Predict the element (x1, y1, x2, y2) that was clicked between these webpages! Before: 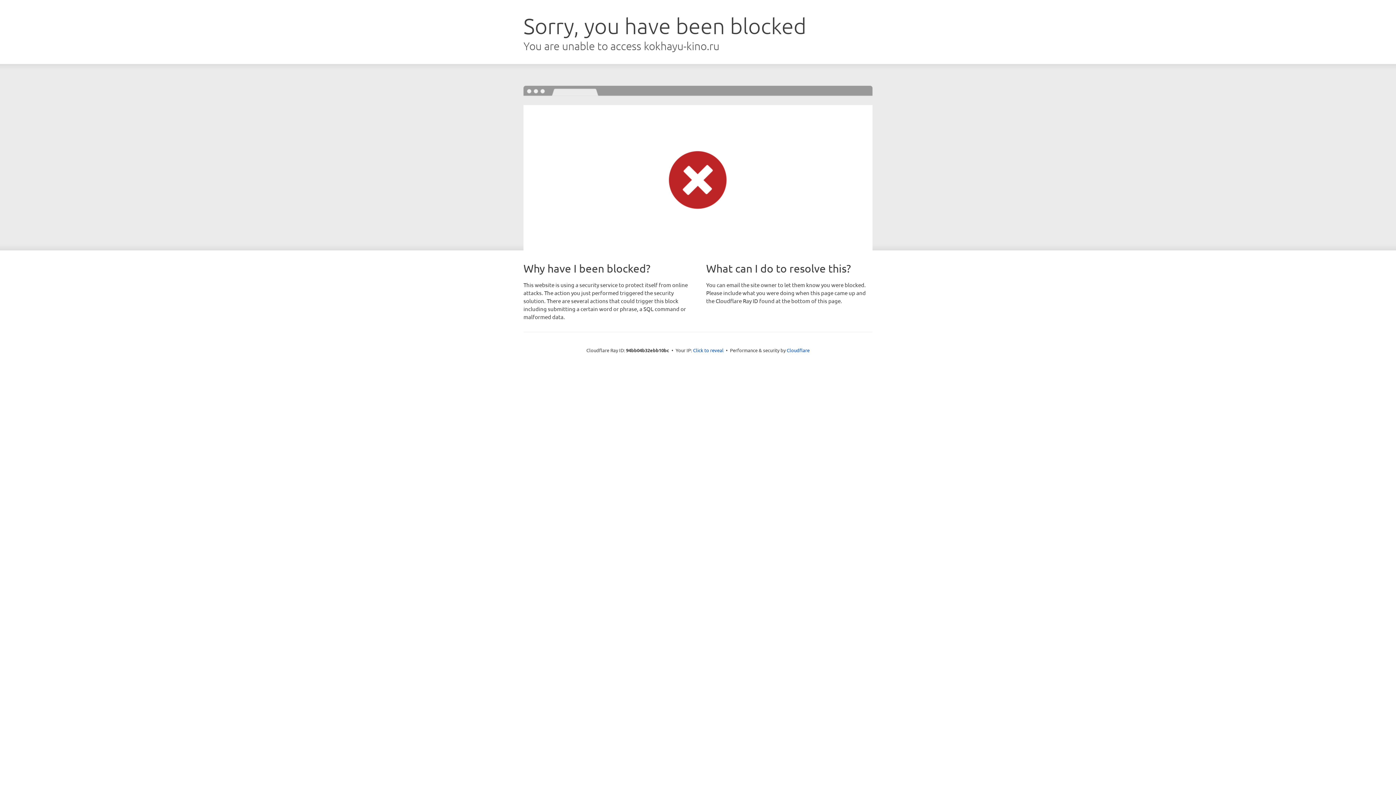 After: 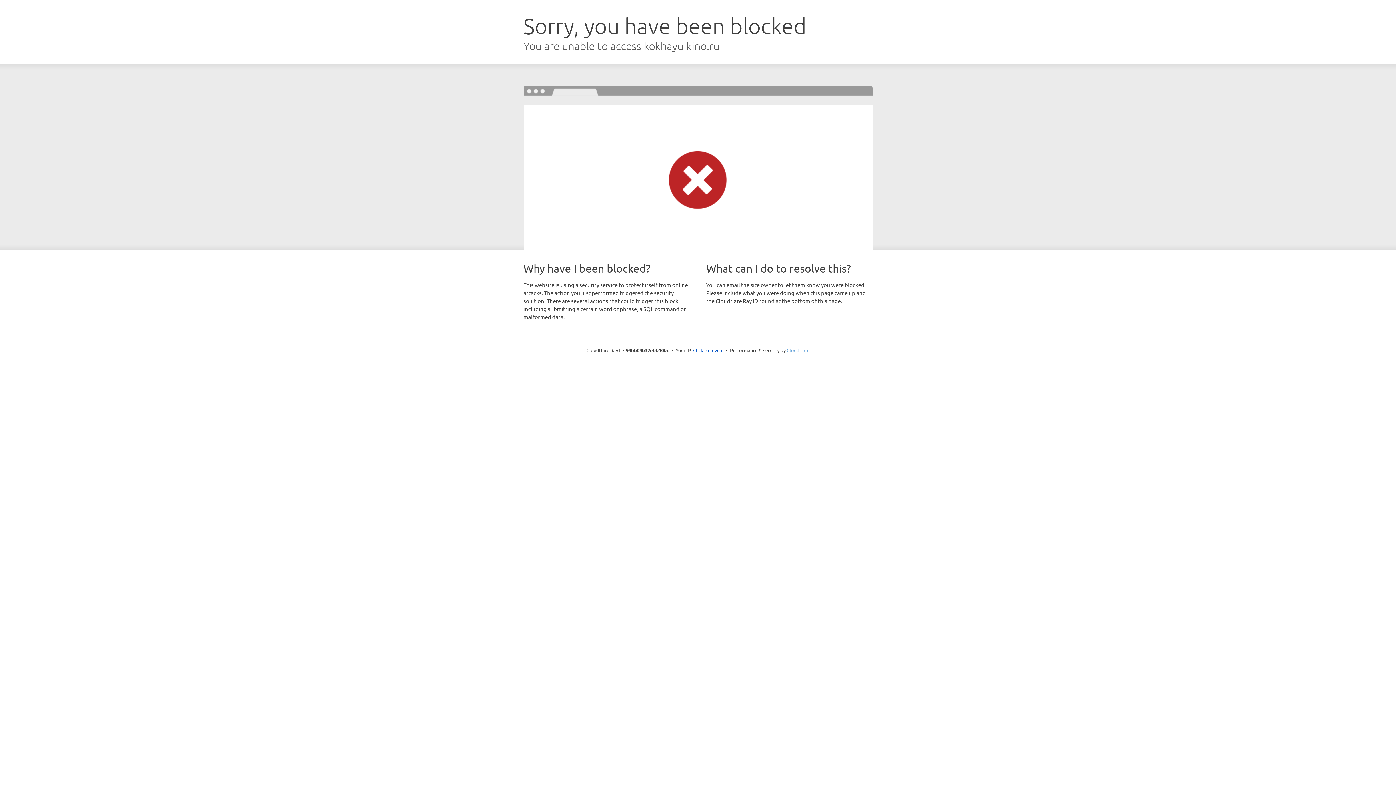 Action: label: Cloudflare bbox: (786, 347, 809, 353)